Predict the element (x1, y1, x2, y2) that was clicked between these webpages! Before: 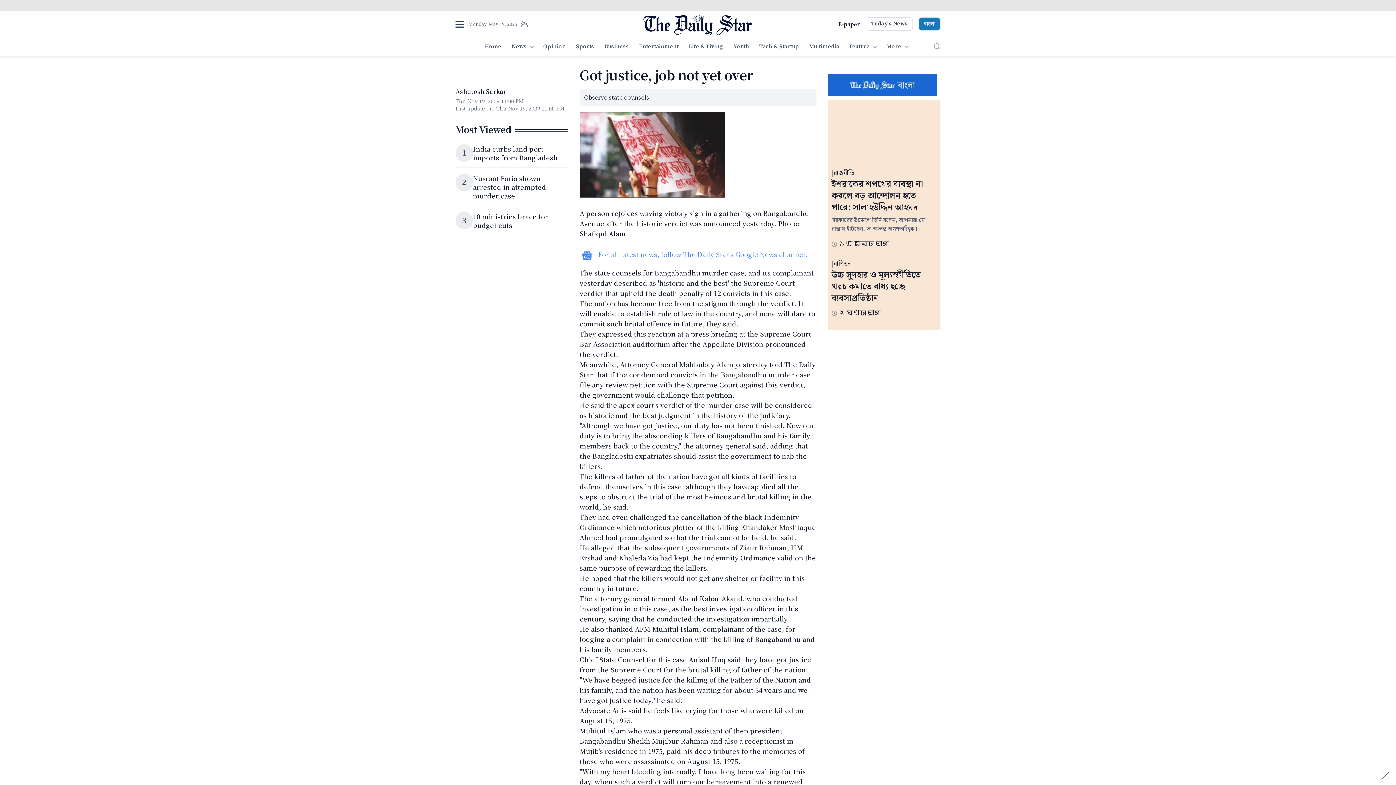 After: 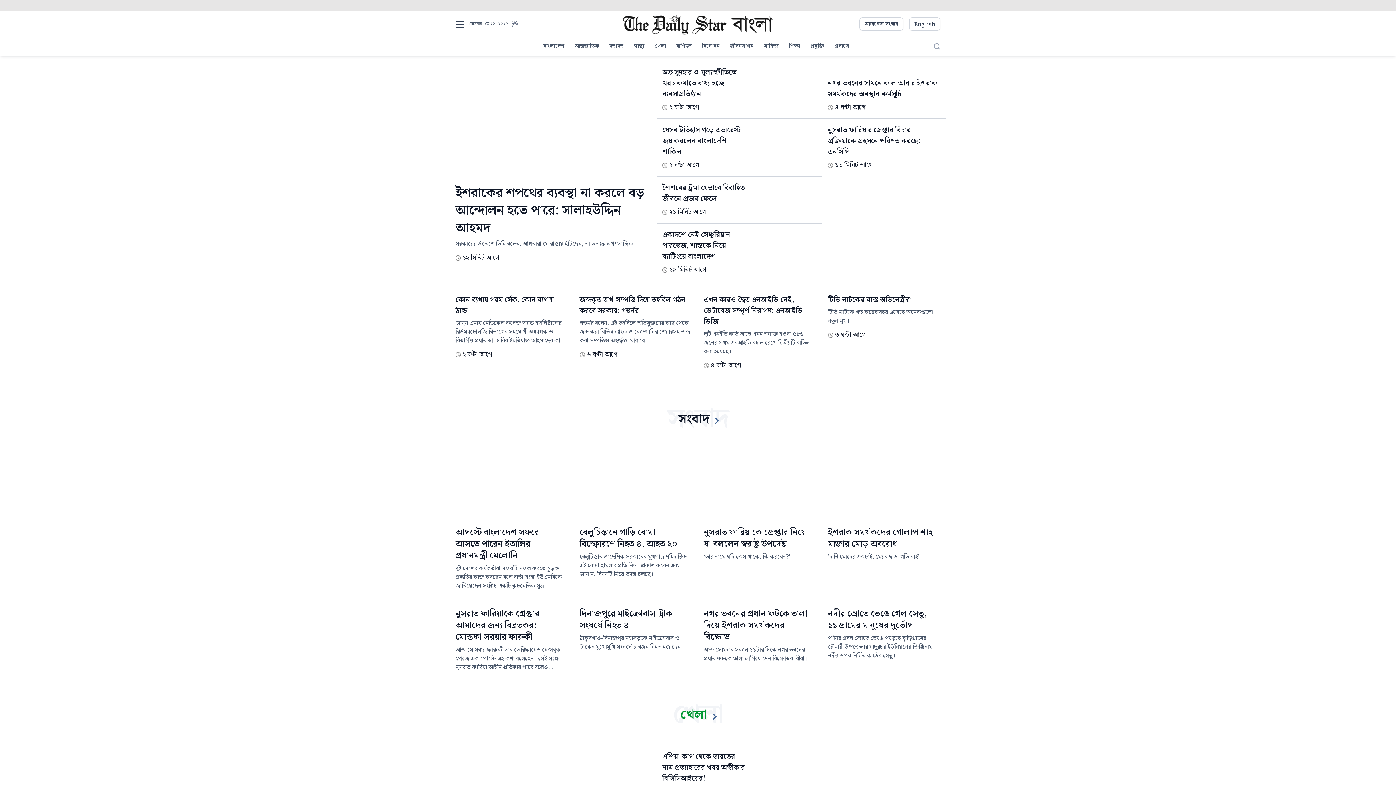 Action: bbox: (918, 17, 940, 30) label: বাংলা